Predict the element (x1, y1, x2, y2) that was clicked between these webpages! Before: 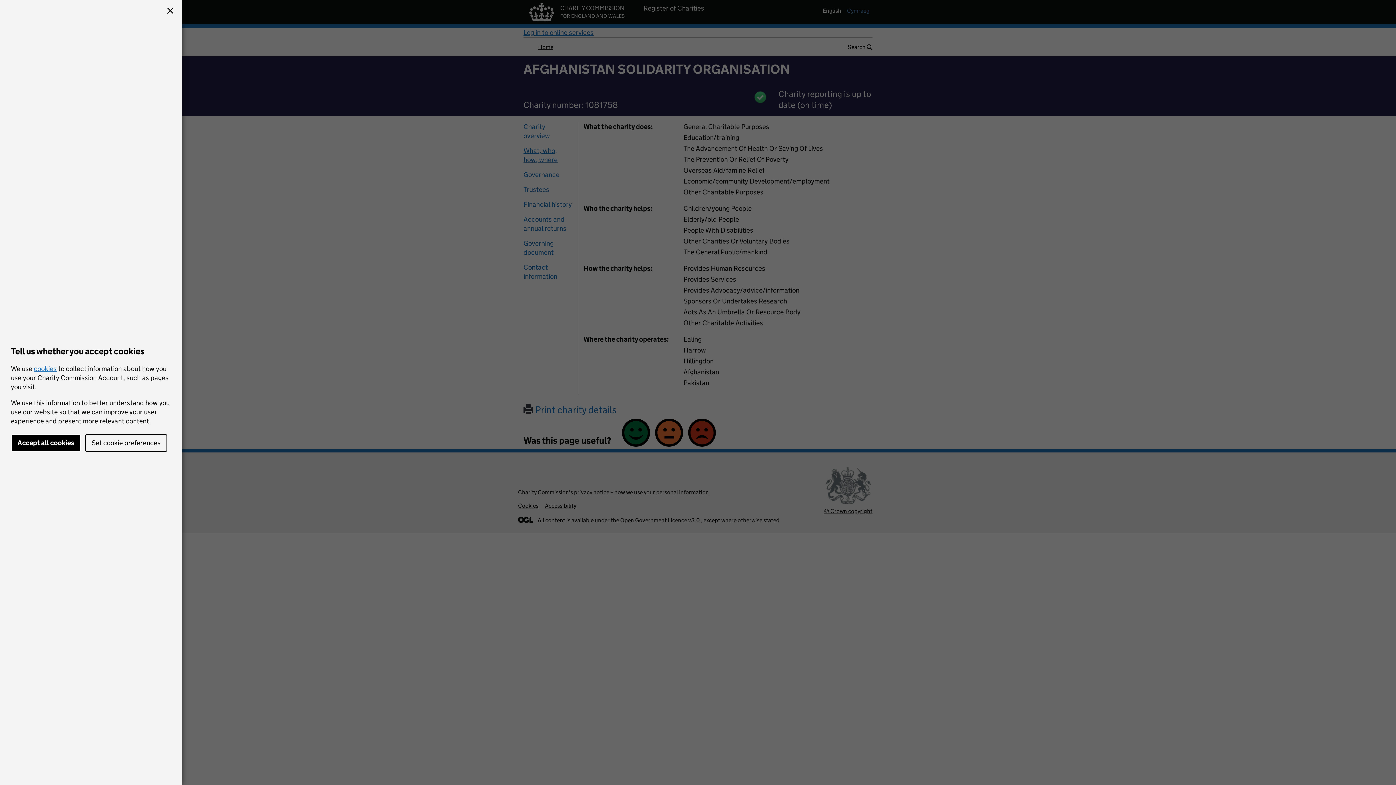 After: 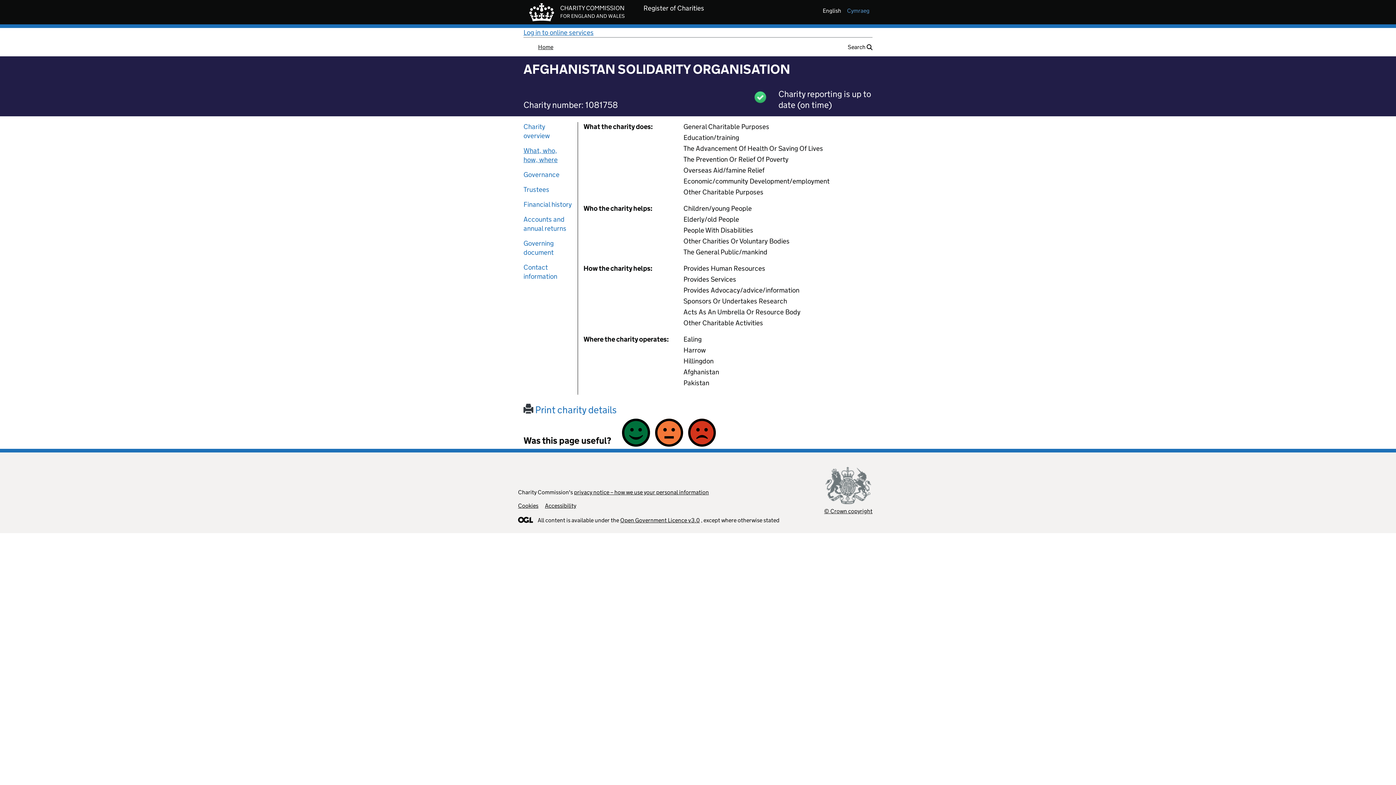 Action: label: Accept all cookies bbox: (10, 434, 80, 452)